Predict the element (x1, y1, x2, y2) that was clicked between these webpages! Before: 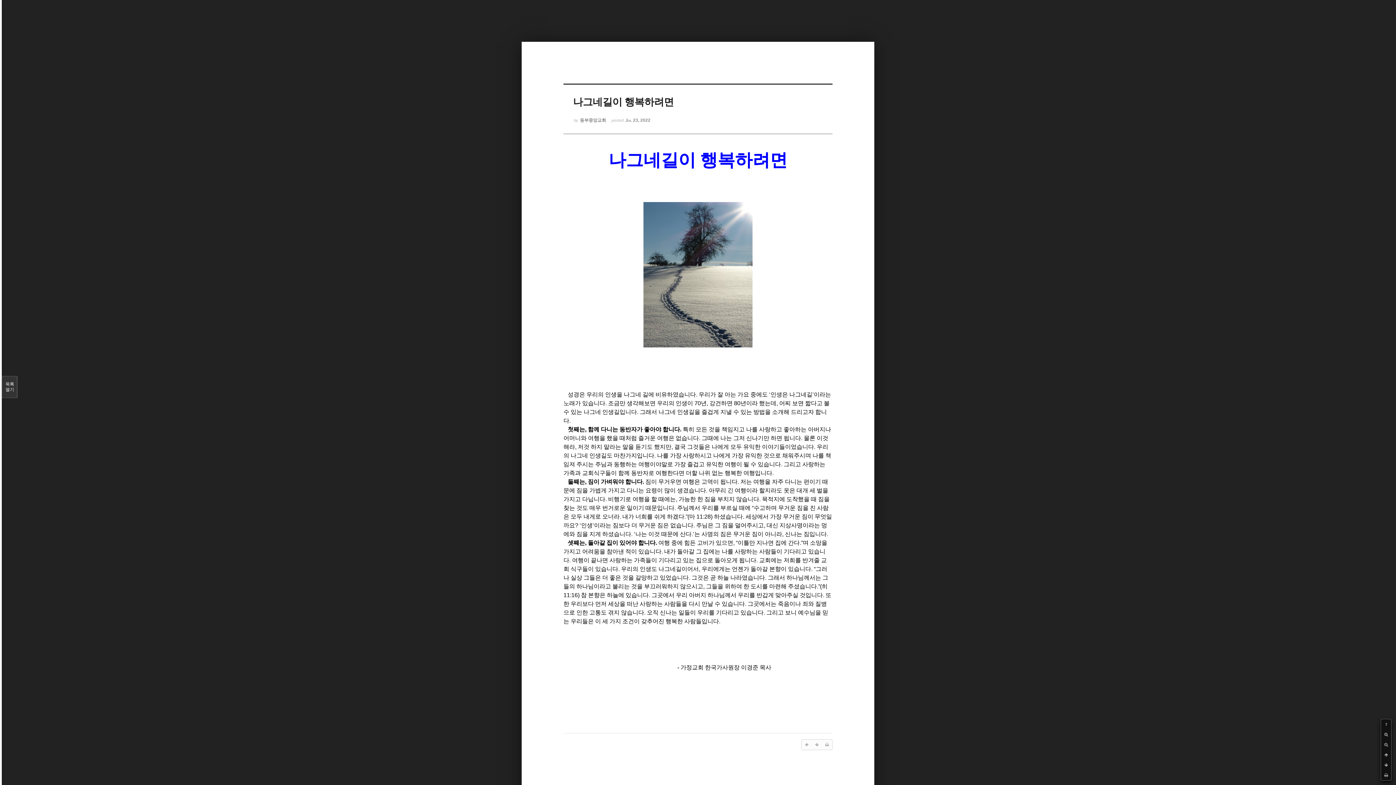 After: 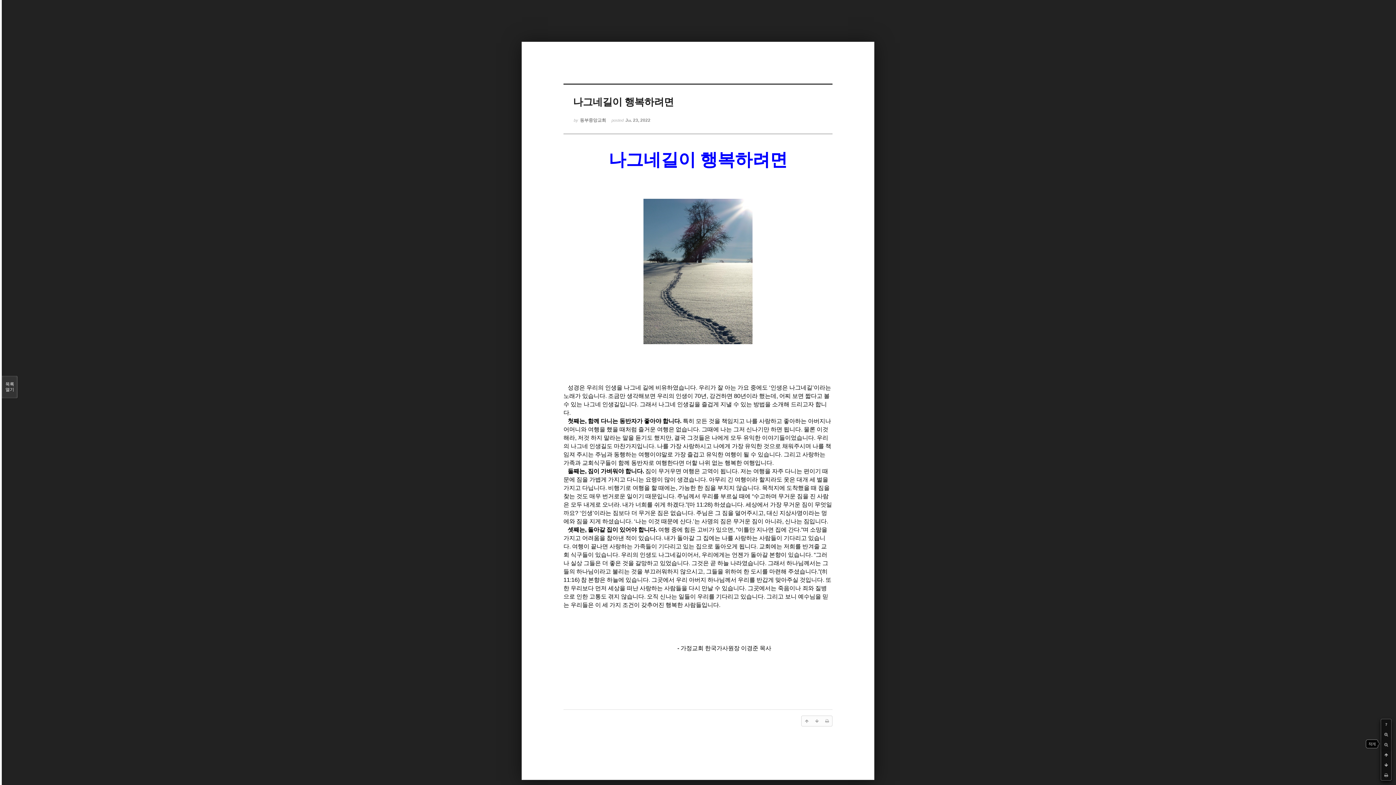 Action: bbox: (1381, 740, 1391, 750)